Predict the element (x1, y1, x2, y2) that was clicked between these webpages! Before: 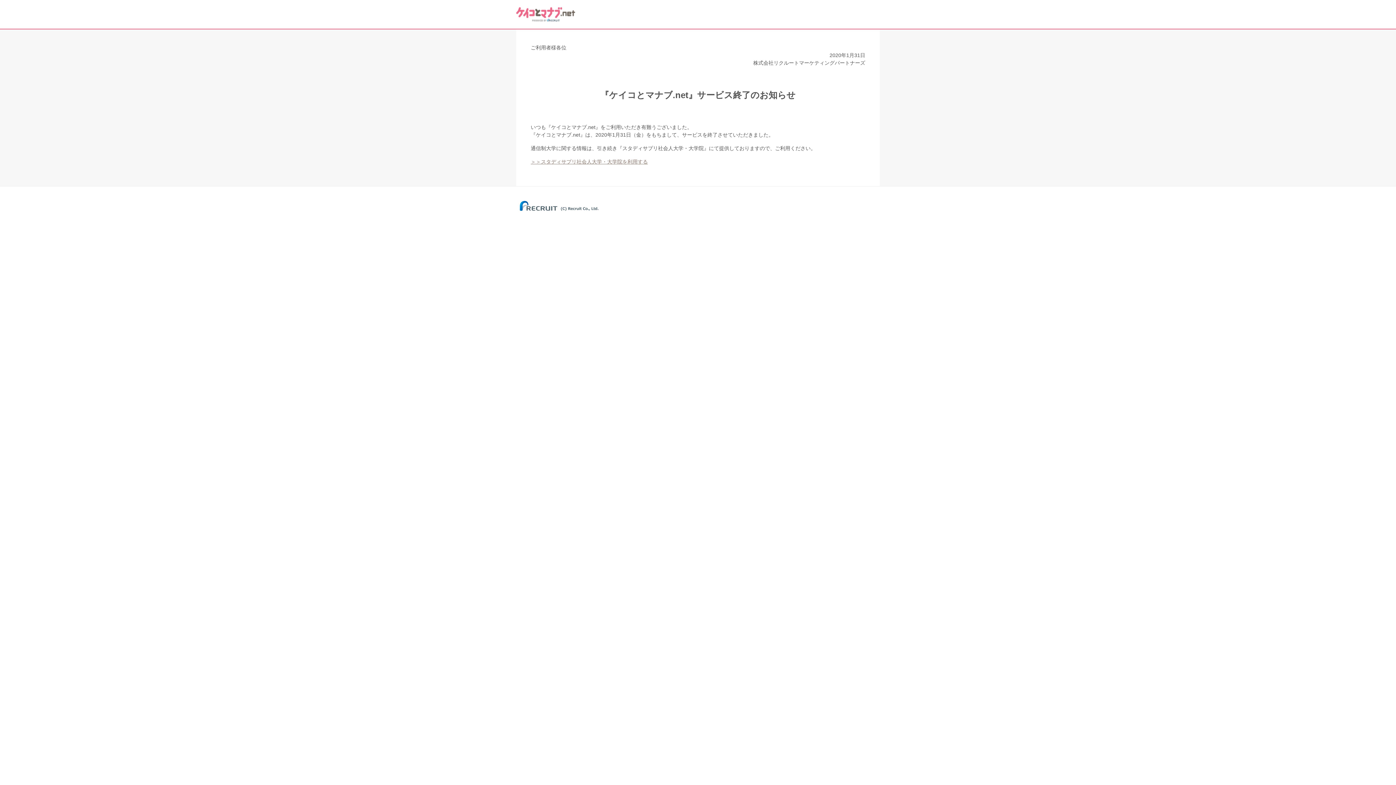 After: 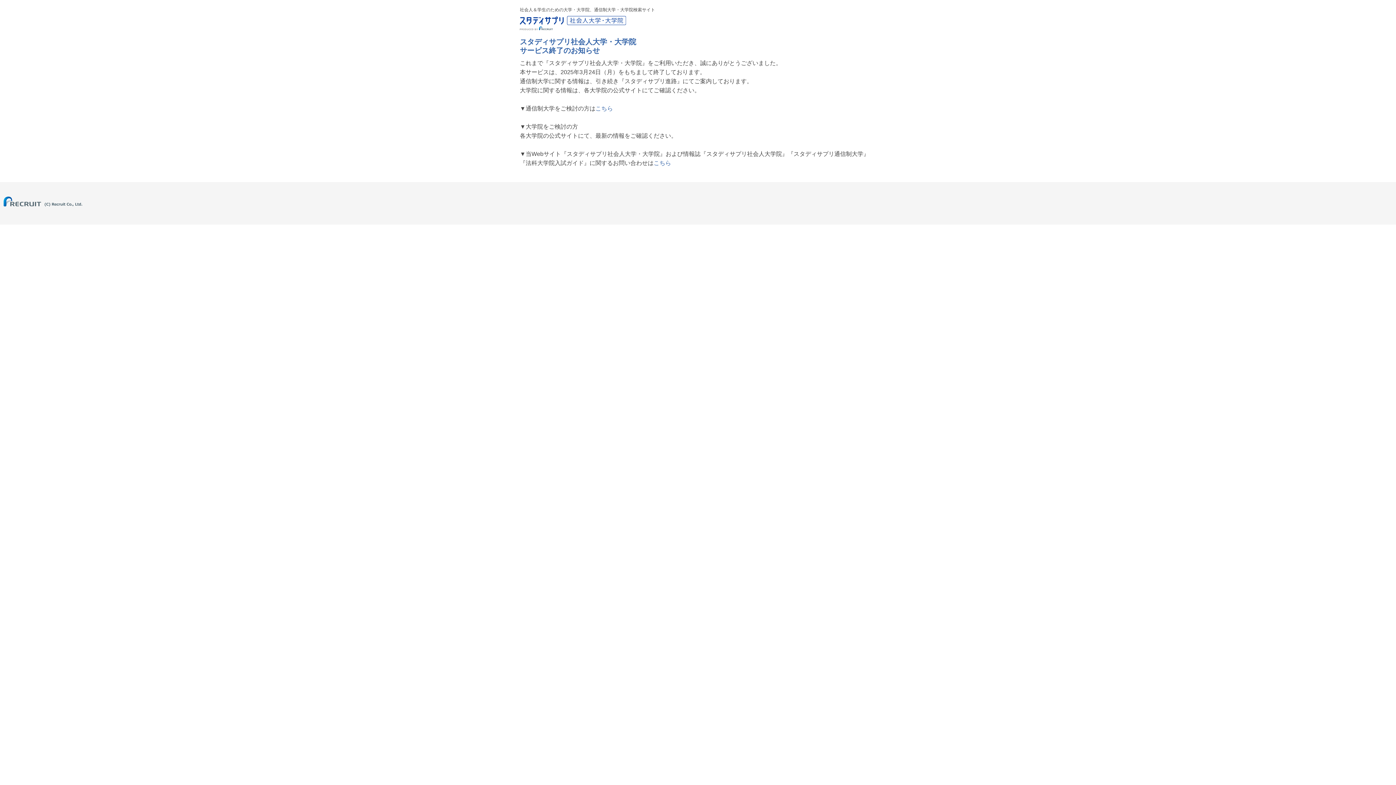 Action: bbox: (530, 158, 648, 164) label: ＞＞スタディサプリ社会人大学・大学院を利用する